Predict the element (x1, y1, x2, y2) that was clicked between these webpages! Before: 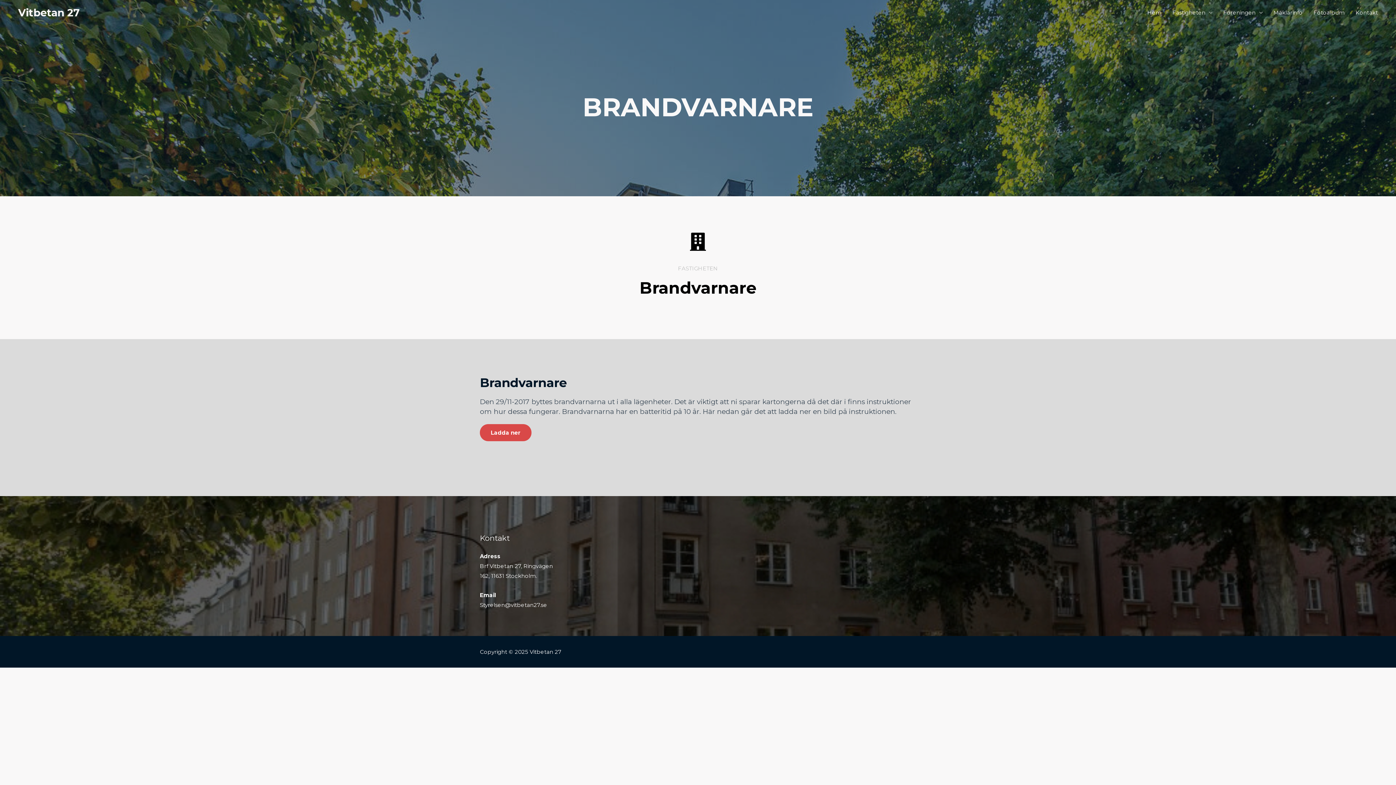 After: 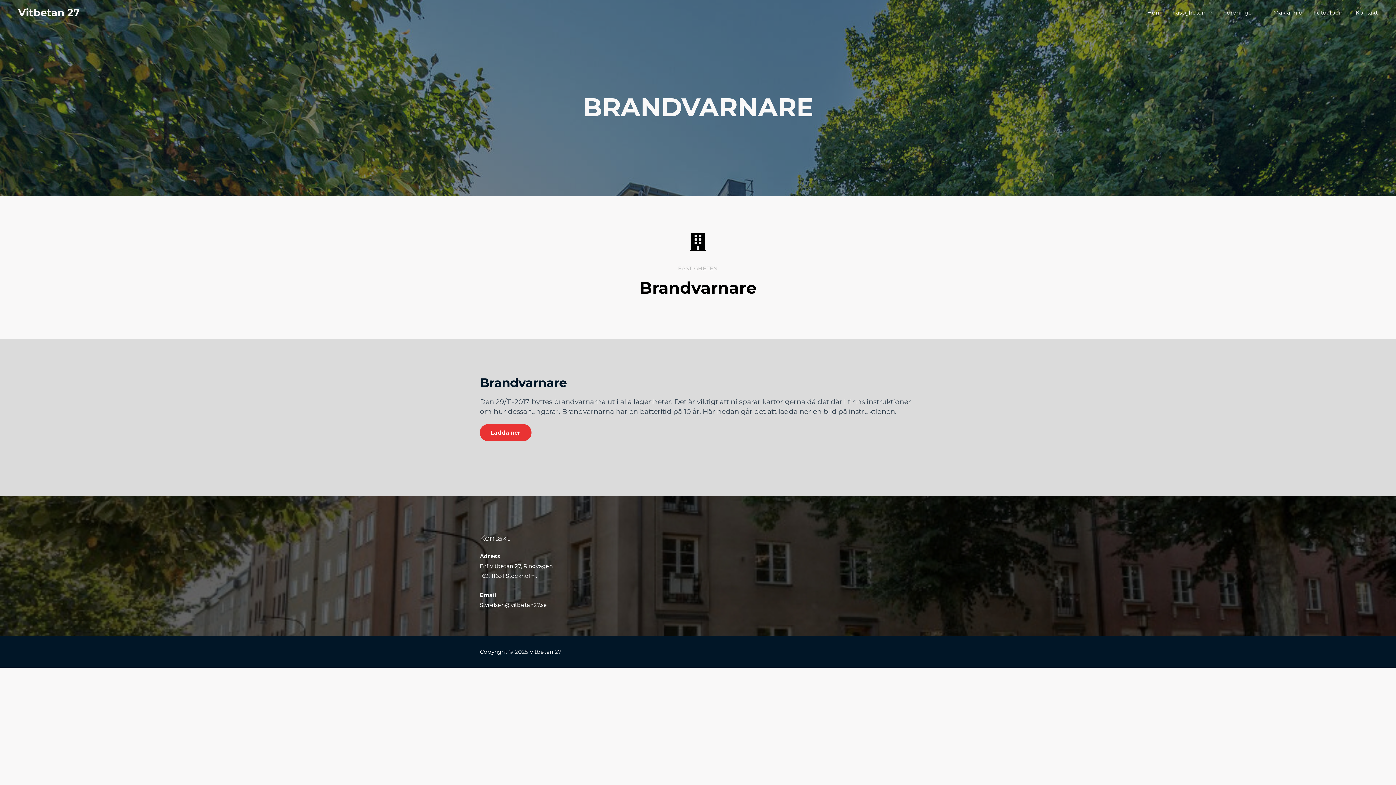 Action: label: Ladda ner bbox: (480, 424, 531, 441)